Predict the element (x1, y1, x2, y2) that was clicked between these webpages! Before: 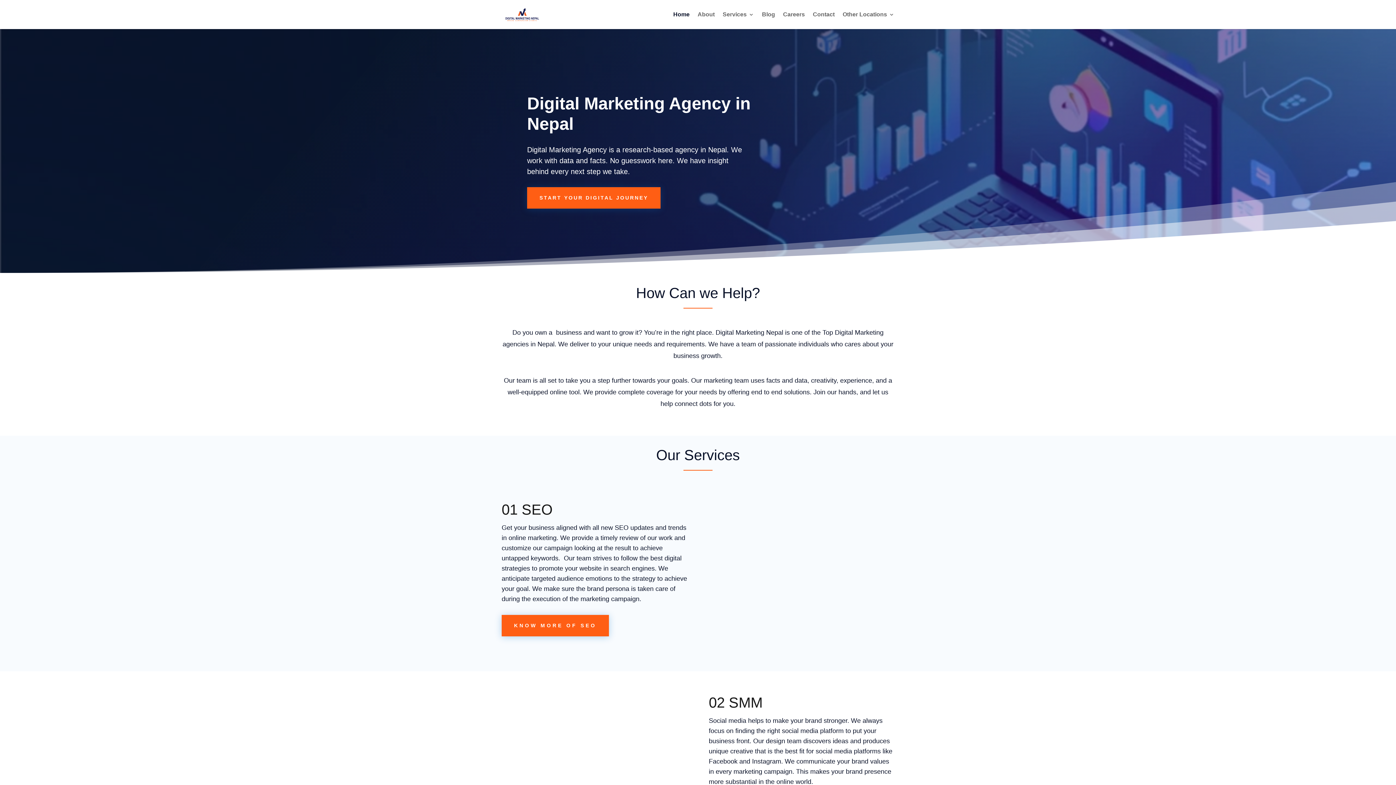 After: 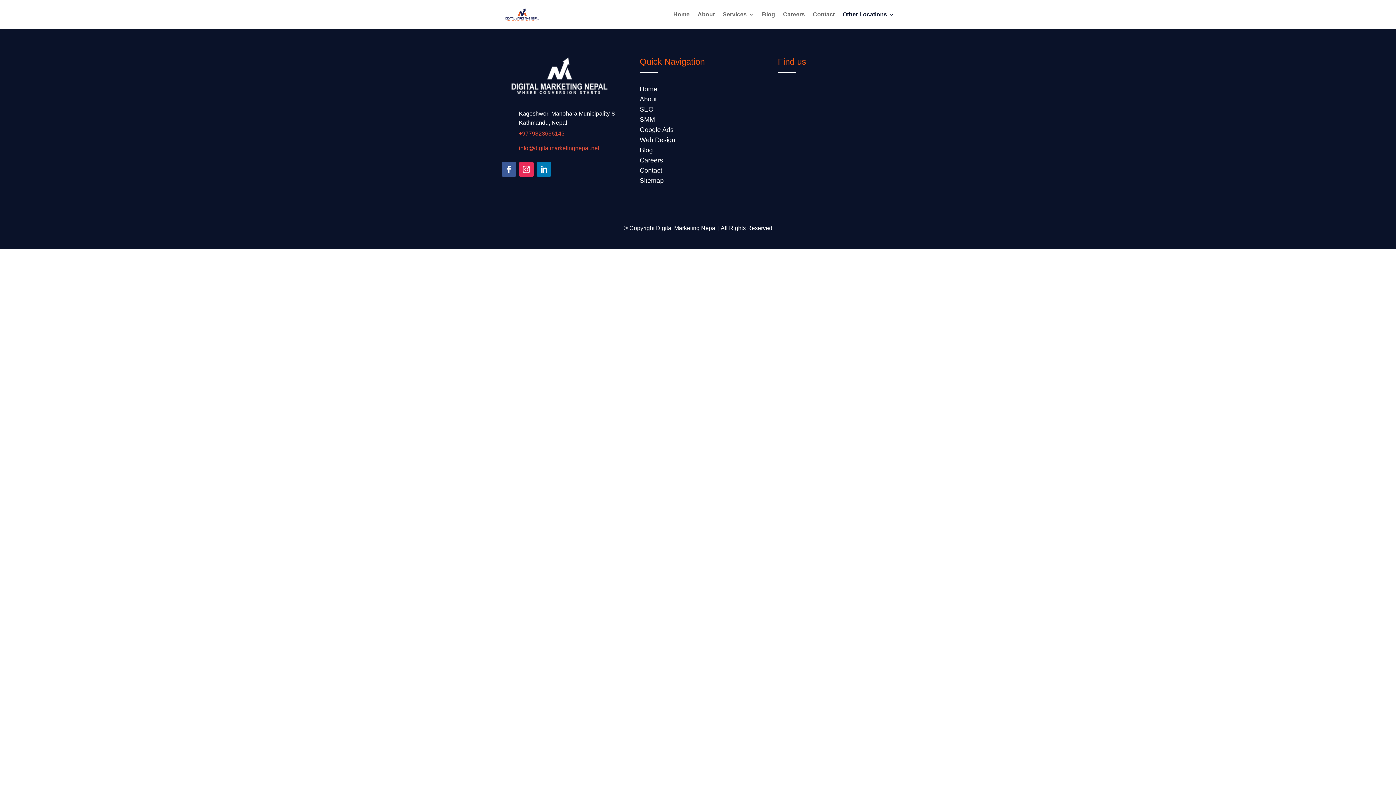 Action: bbox: (842, 12, 894, 29) label: Other Locations